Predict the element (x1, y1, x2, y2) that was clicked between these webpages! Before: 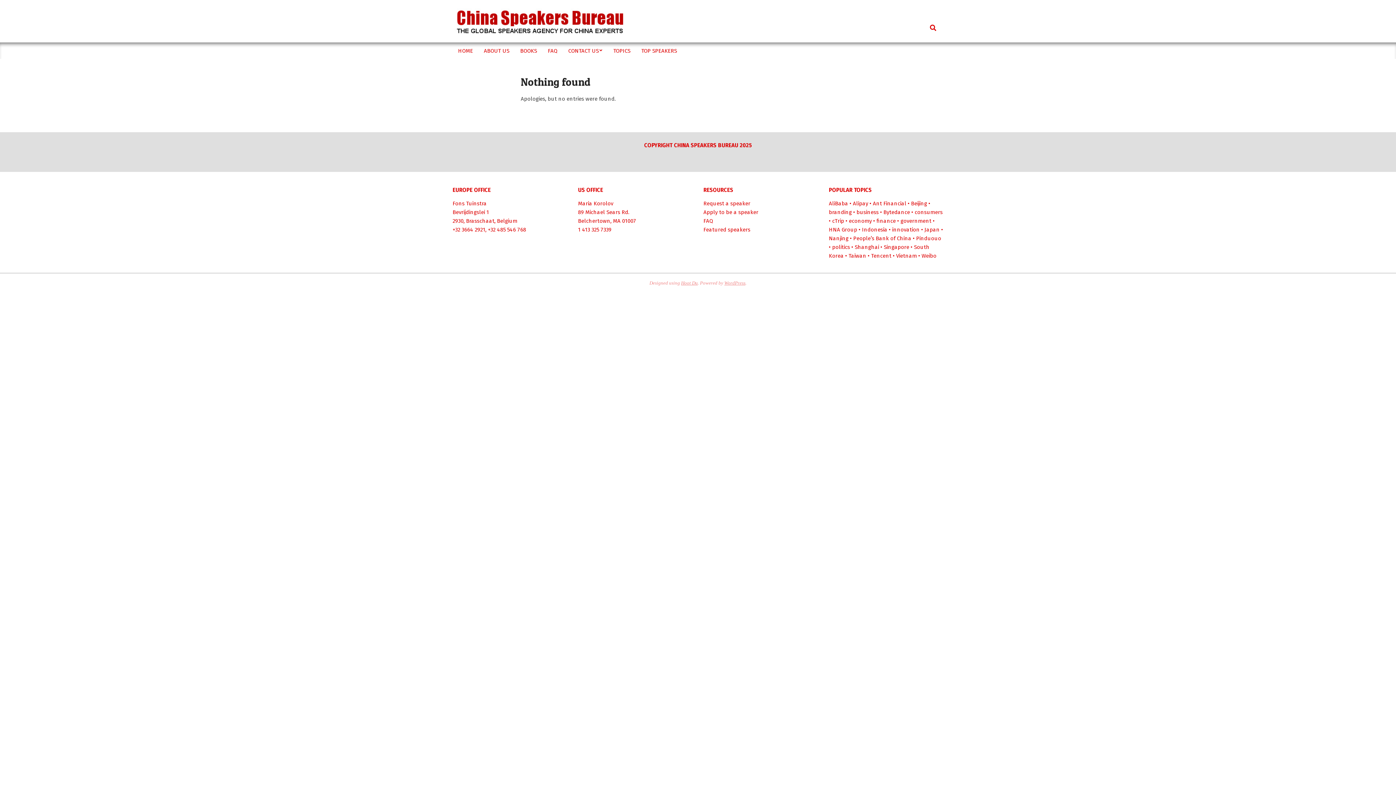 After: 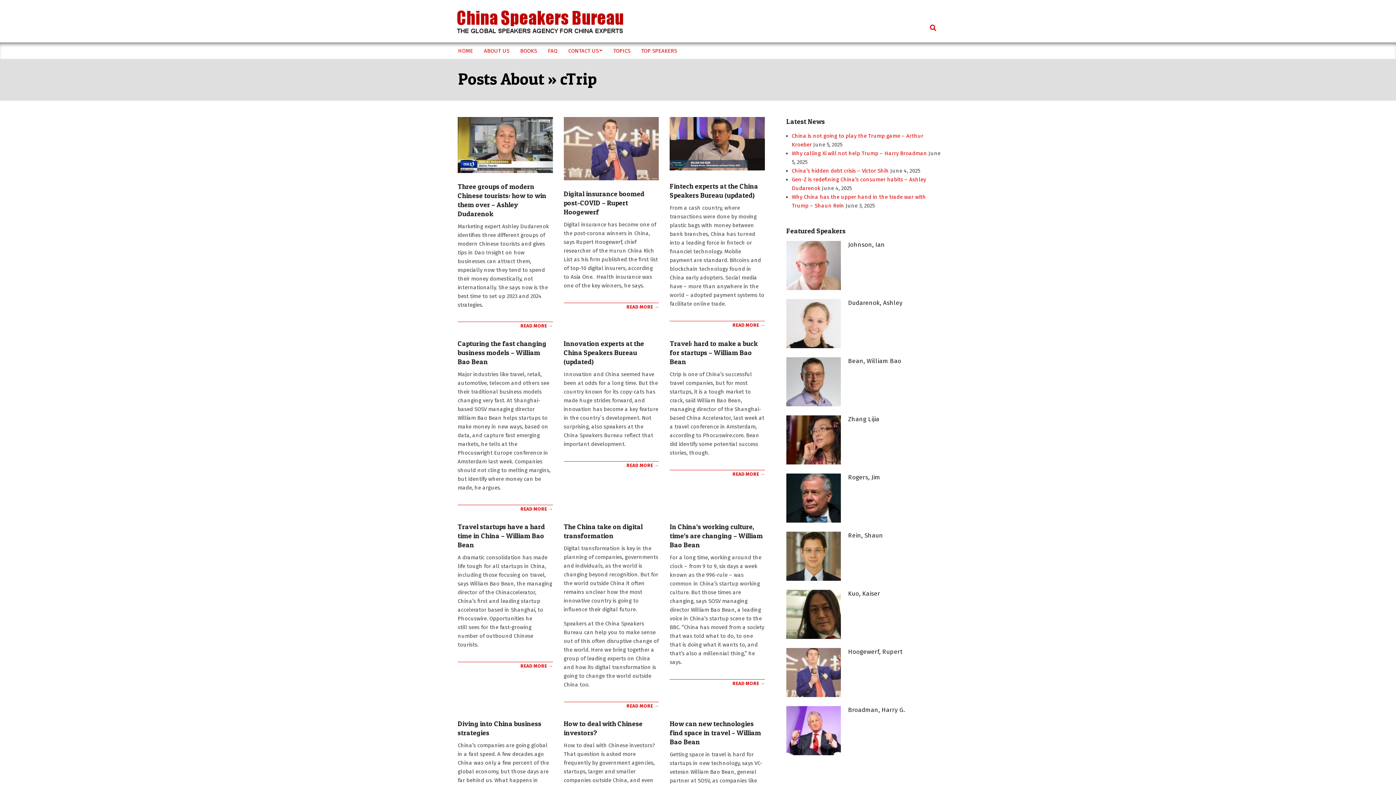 Action: label: cTrip bbox: (832, 217, 844, 224)